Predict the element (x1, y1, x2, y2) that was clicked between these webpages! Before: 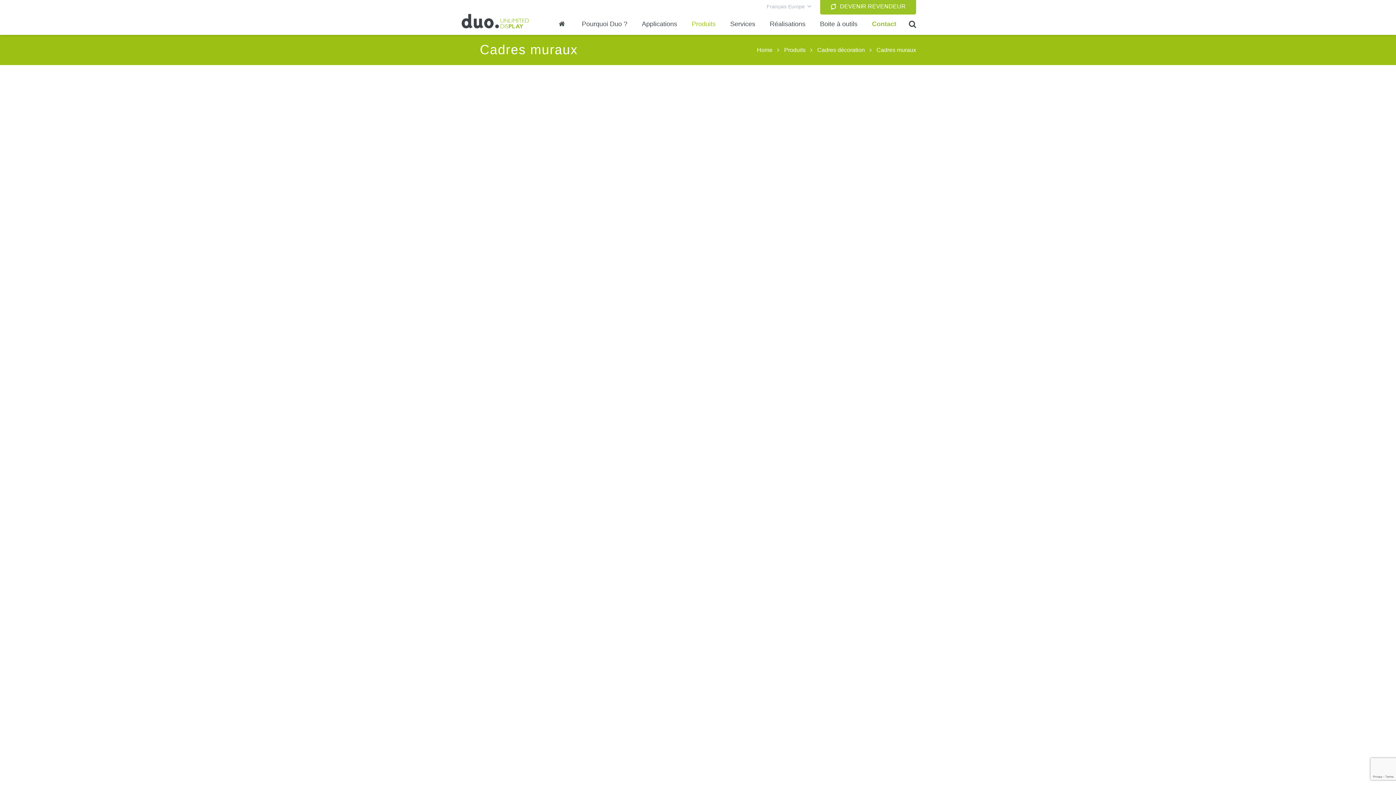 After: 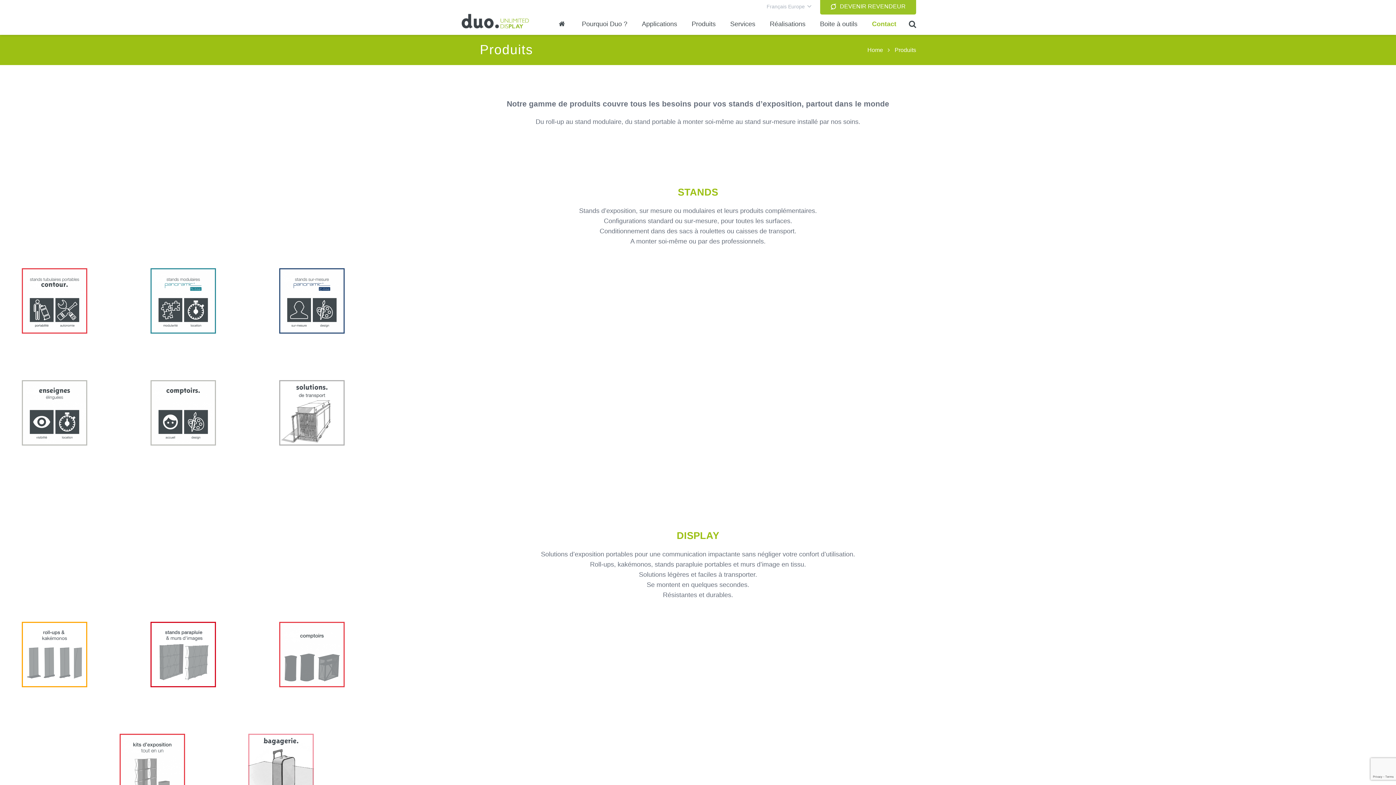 Action: bbox: (784, 46, 805, 53) label: Produits